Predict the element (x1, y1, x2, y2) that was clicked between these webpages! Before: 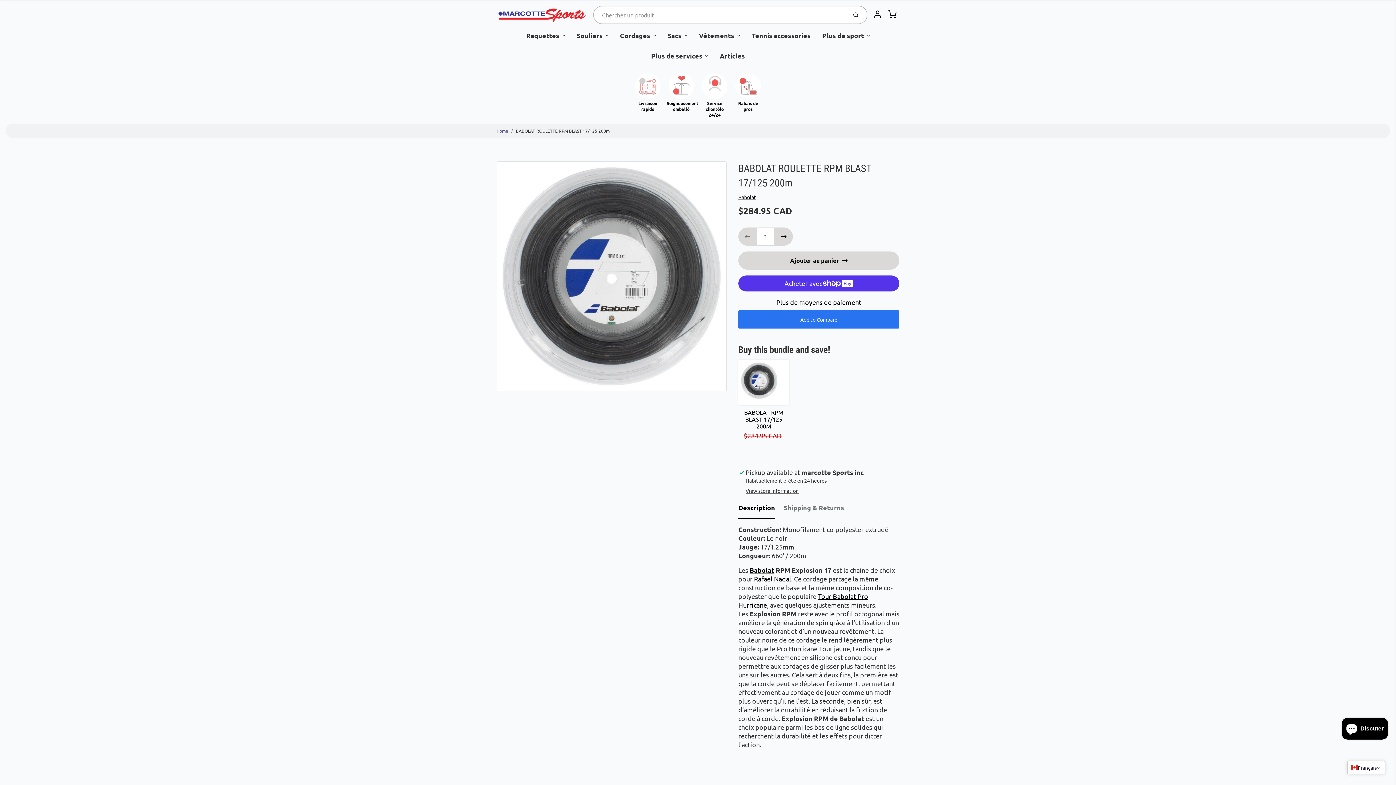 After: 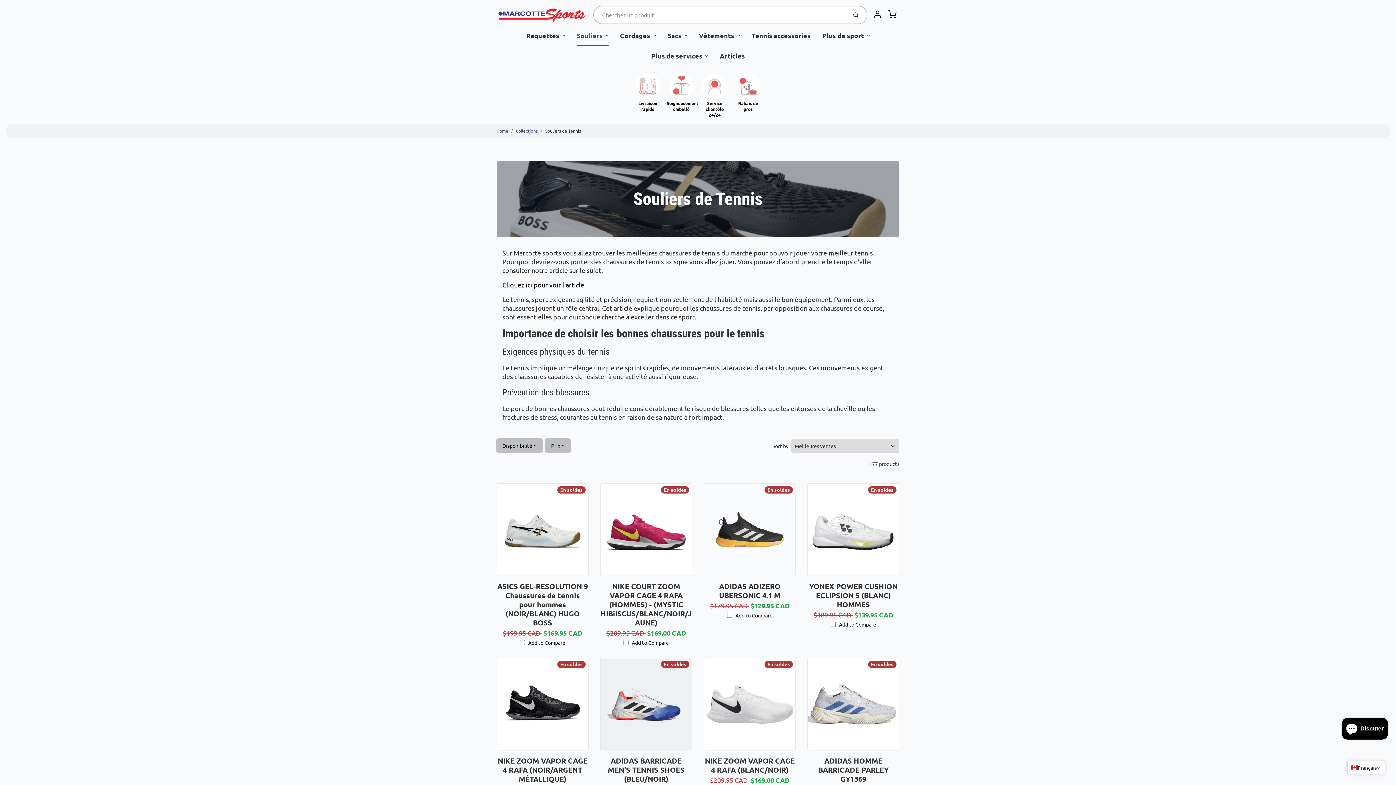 Action: bbox: (571, 25, 614, 45) label: Souliers